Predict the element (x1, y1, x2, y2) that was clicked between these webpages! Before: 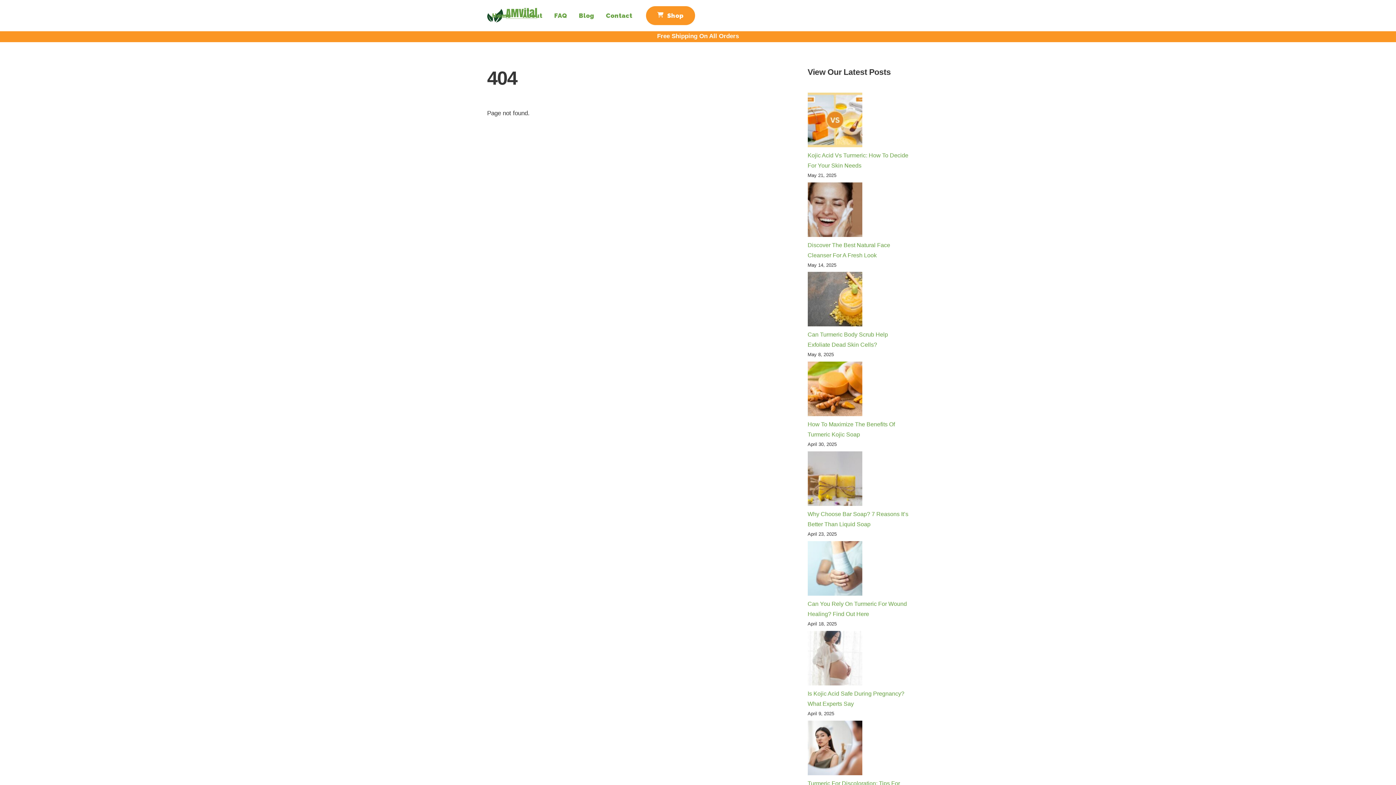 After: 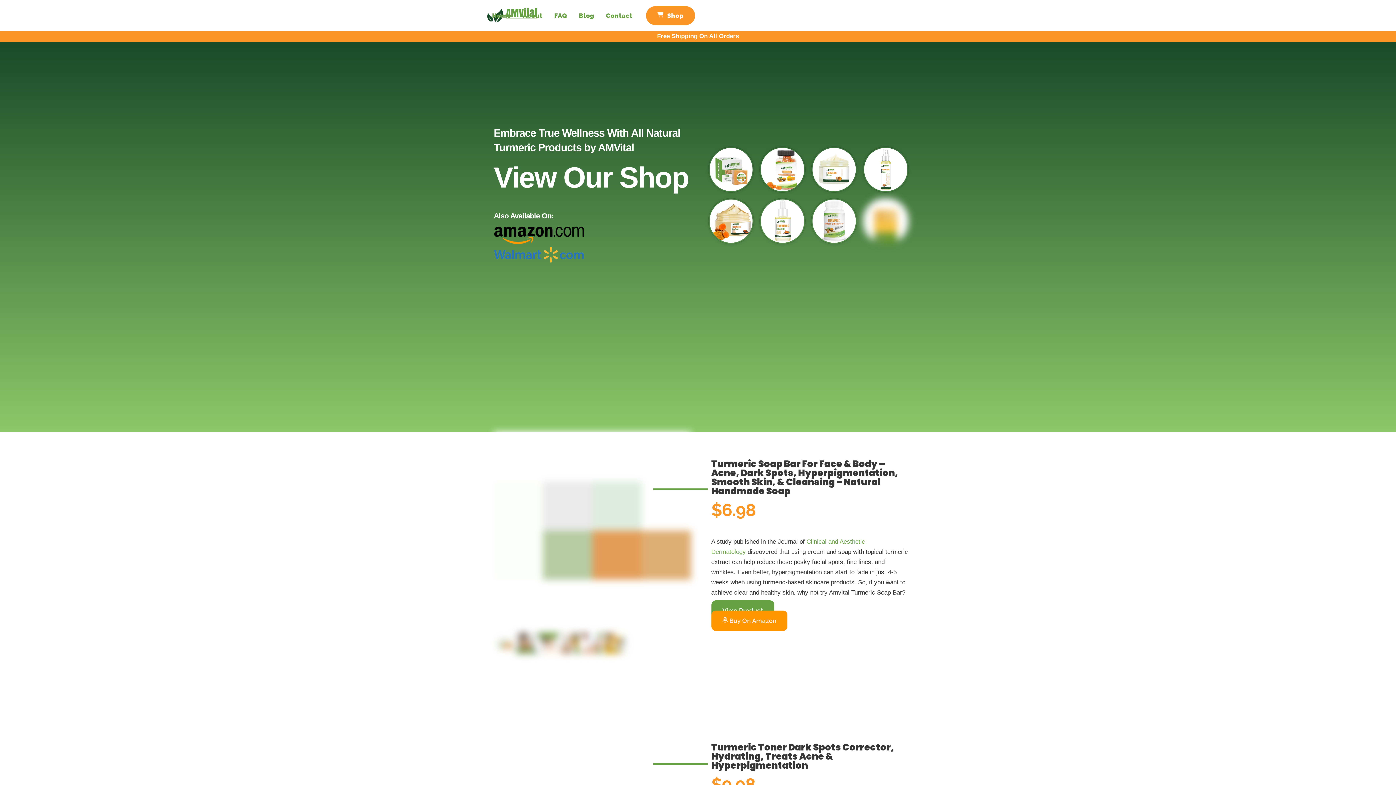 Action: label:  Shop bbox: (646, 6, 695, 25)